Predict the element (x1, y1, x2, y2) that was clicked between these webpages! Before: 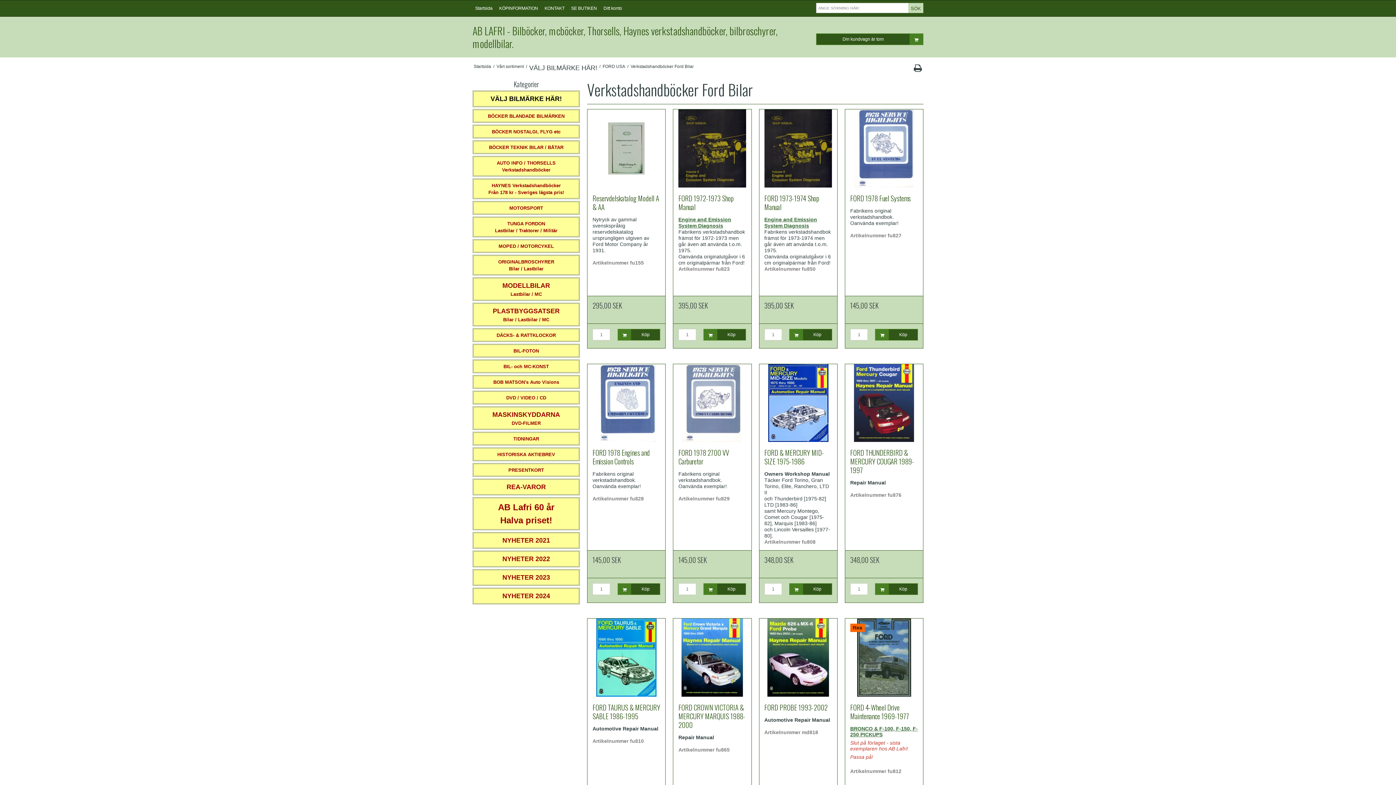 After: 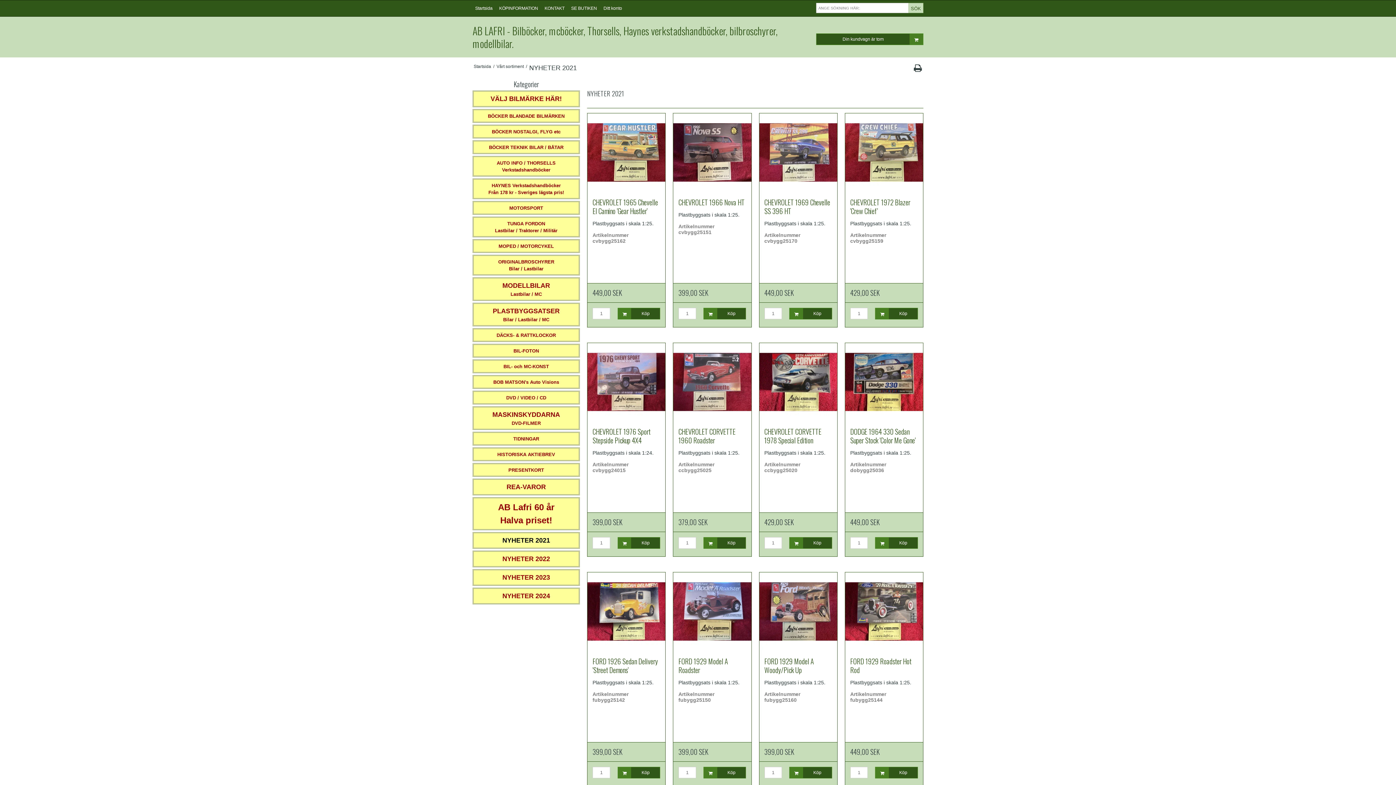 Action: bbox: (472, 532, 580, 549) label: NYHETER 2021